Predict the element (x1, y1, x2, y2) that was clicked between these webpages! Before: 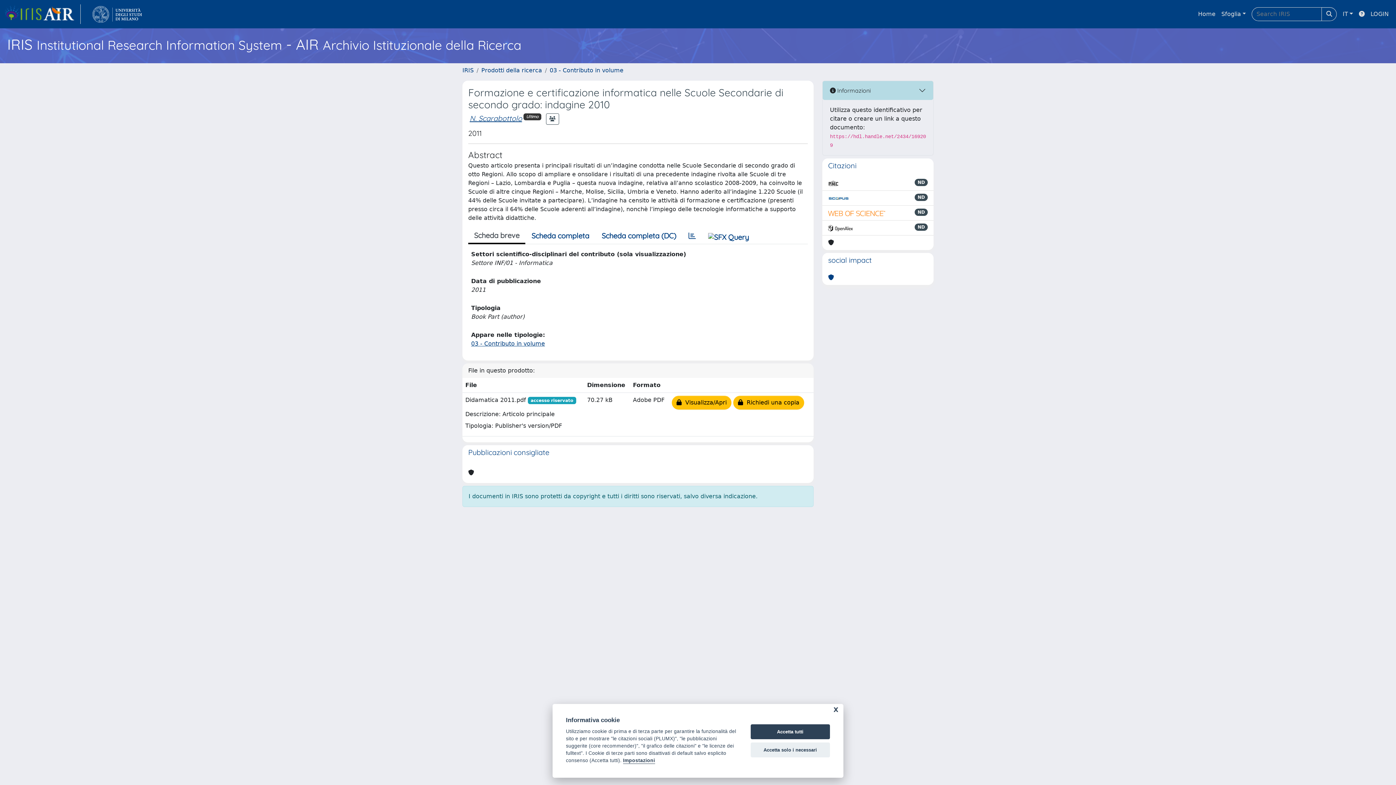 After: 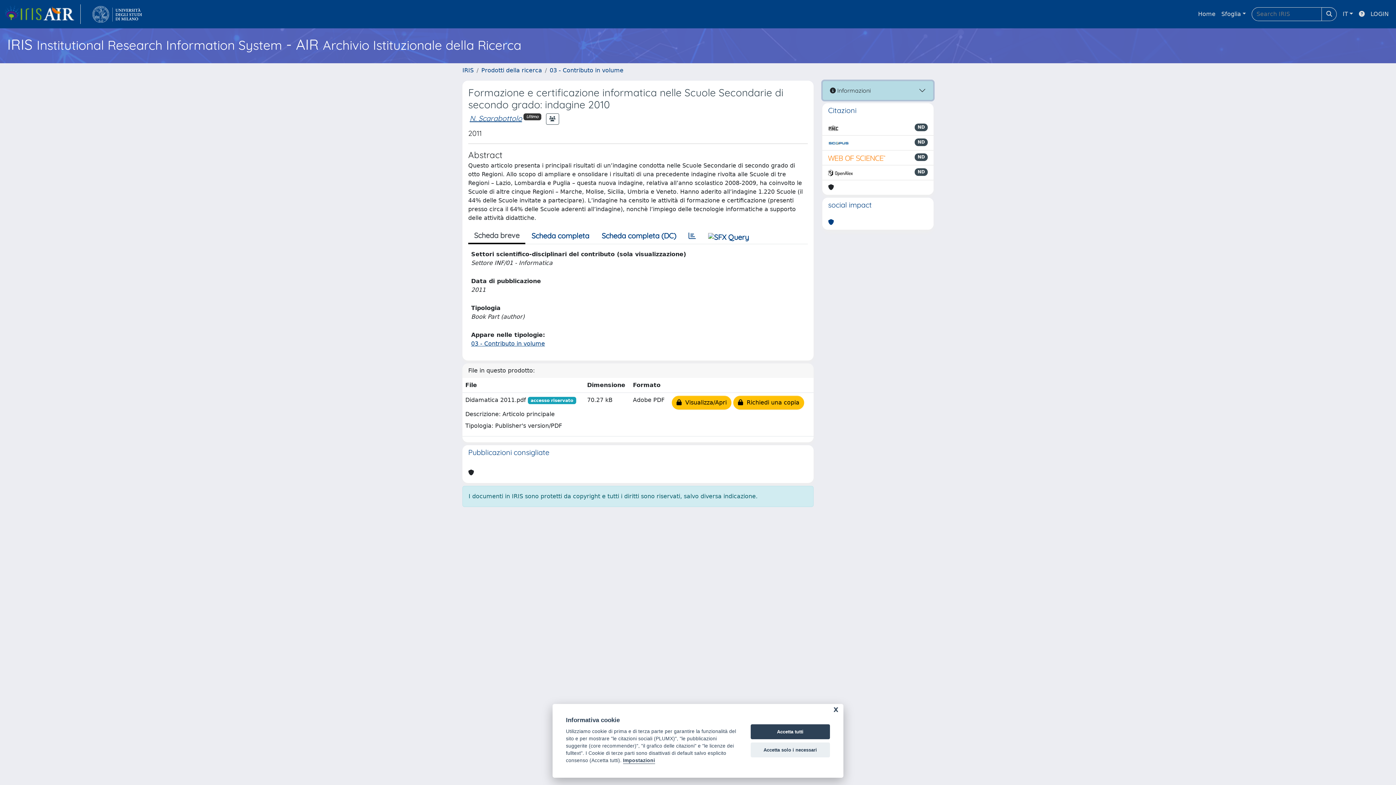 Action: label:  Informazioni bbox: (822, 81, 933, 100)